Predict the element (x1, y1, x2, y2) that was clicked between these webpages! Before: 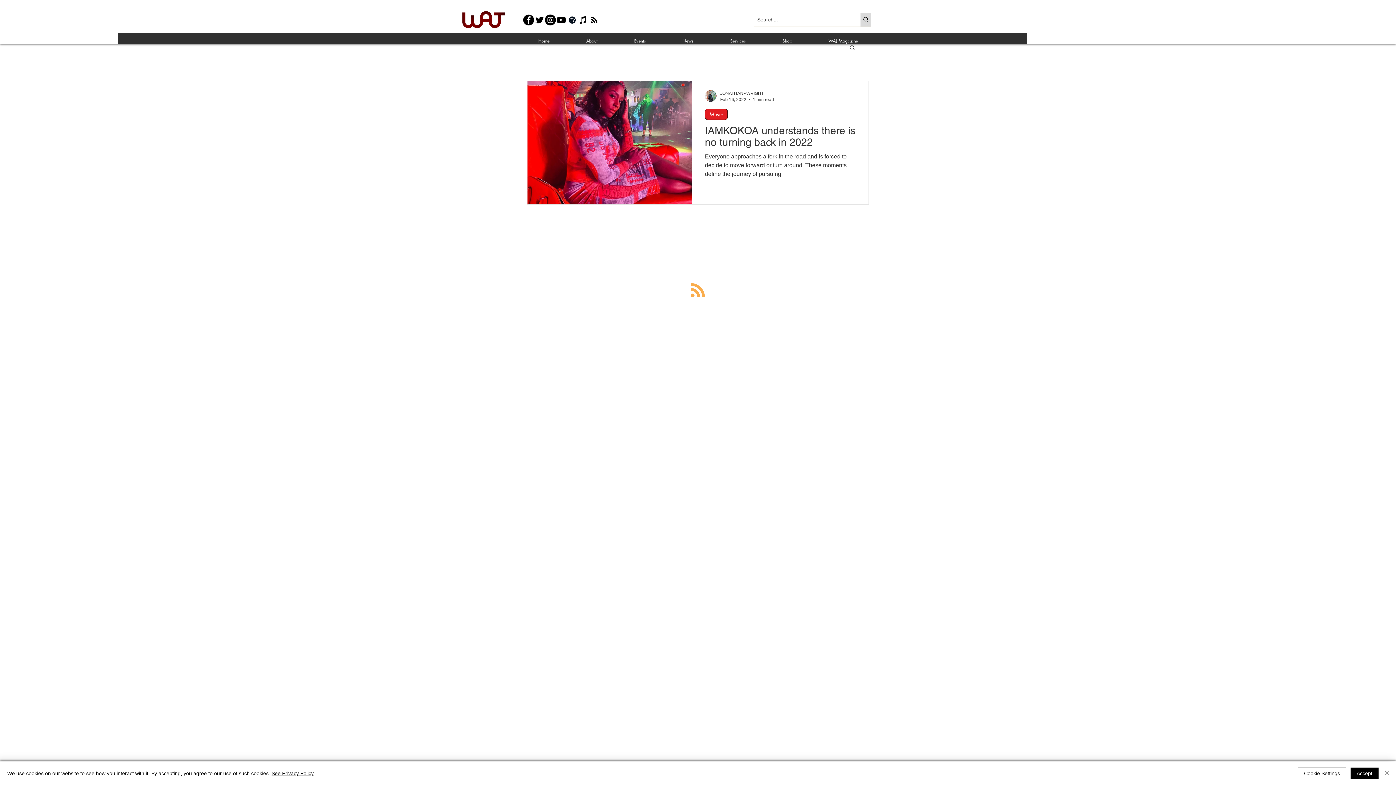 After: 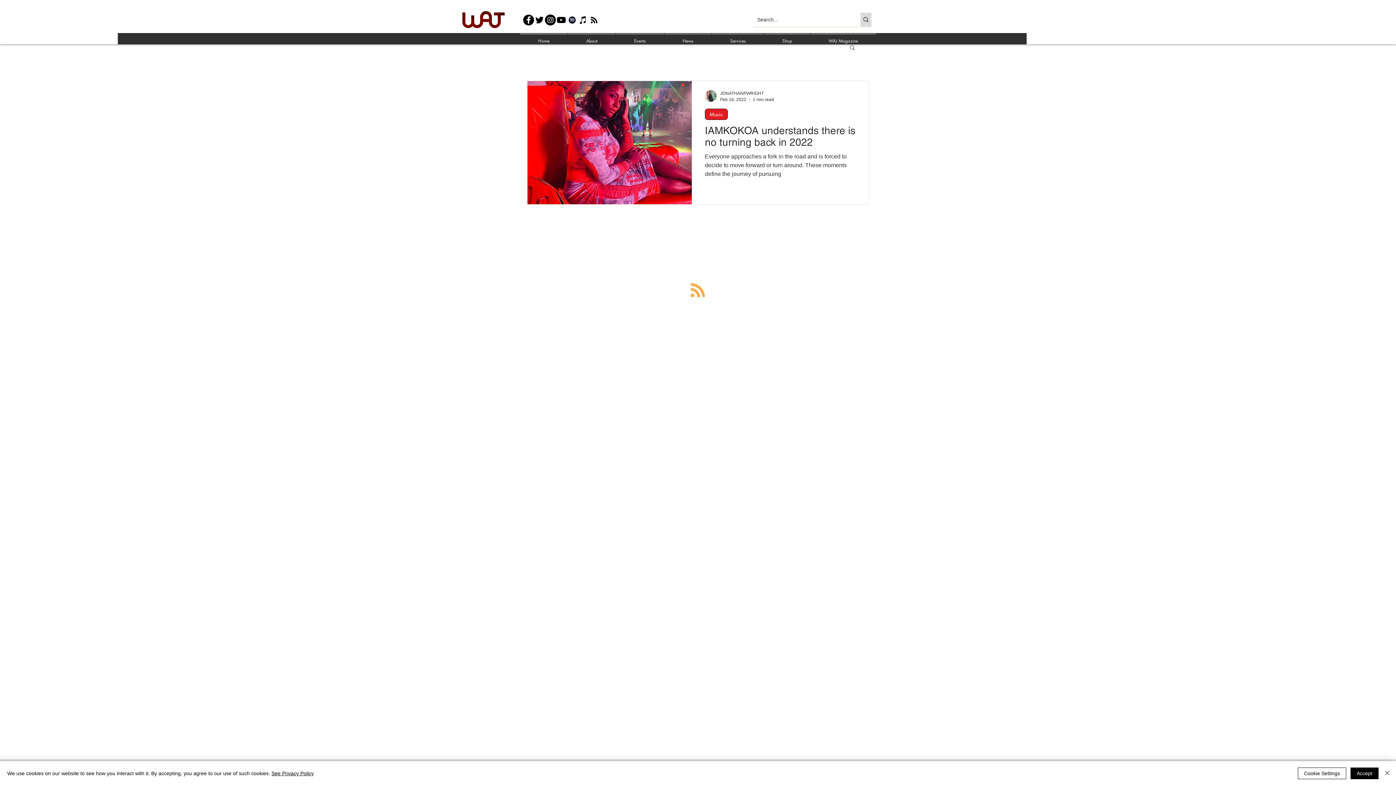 Action: bbox: (545, 14, 556, 25) label: instagram